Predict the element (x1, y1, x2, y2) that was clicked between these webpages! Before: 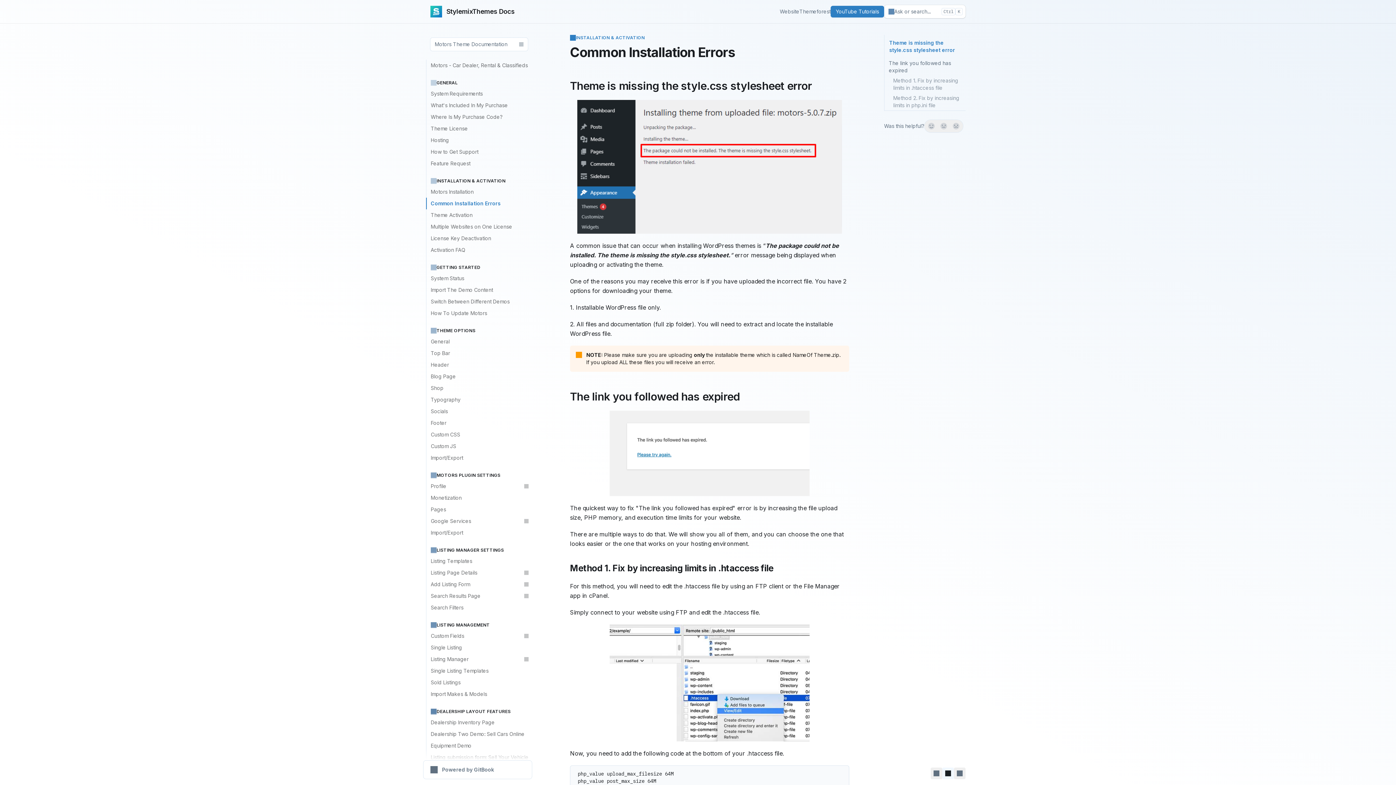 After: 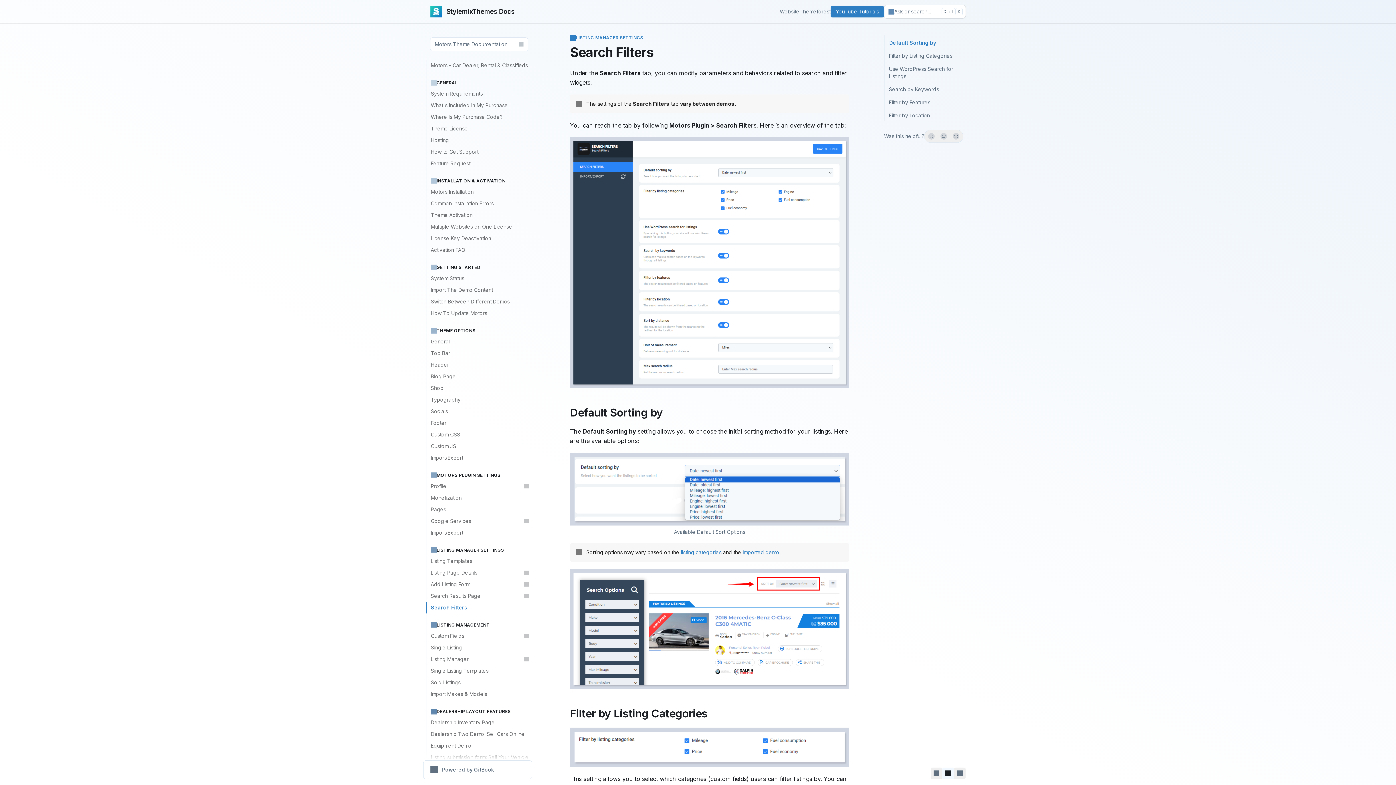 Action: label: Search Filters bbox: (426, 602, 532, 613)